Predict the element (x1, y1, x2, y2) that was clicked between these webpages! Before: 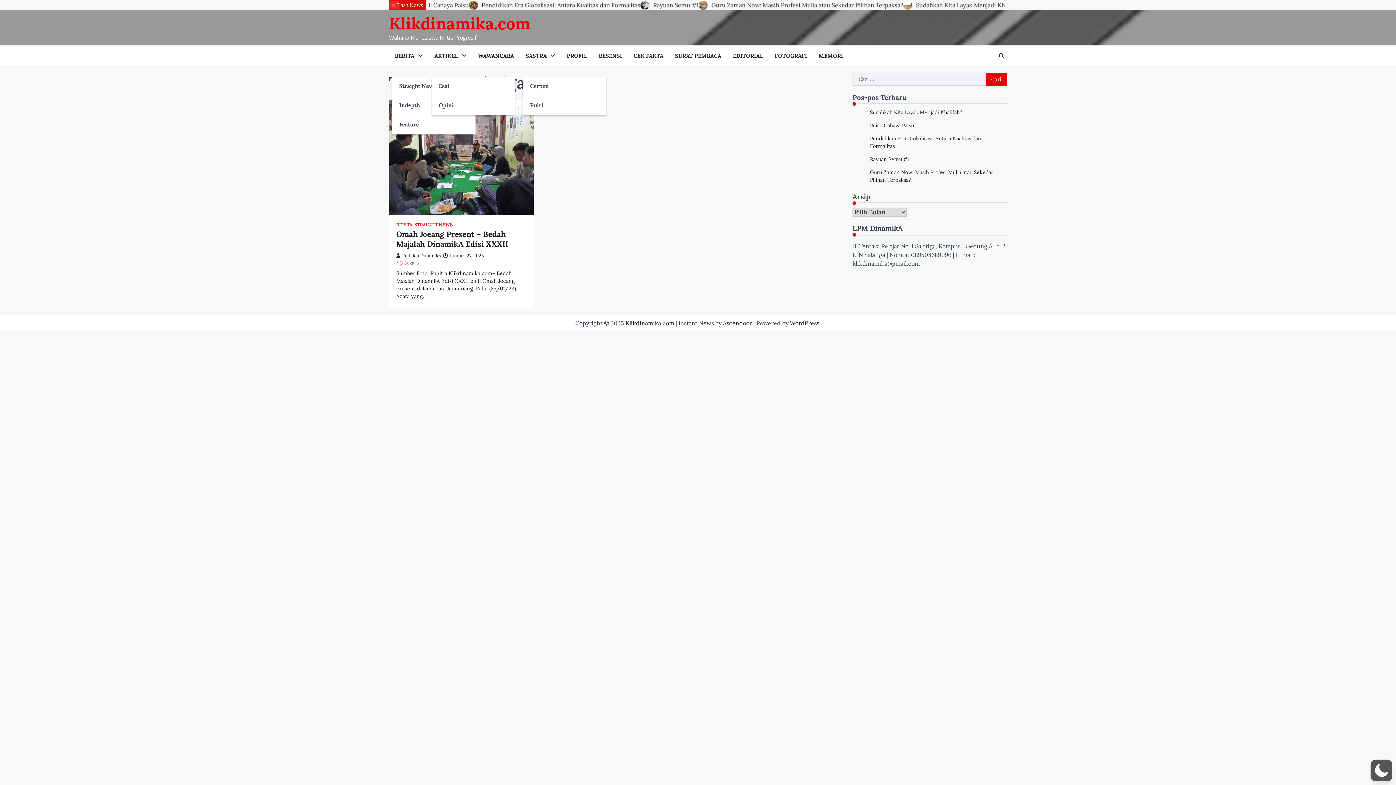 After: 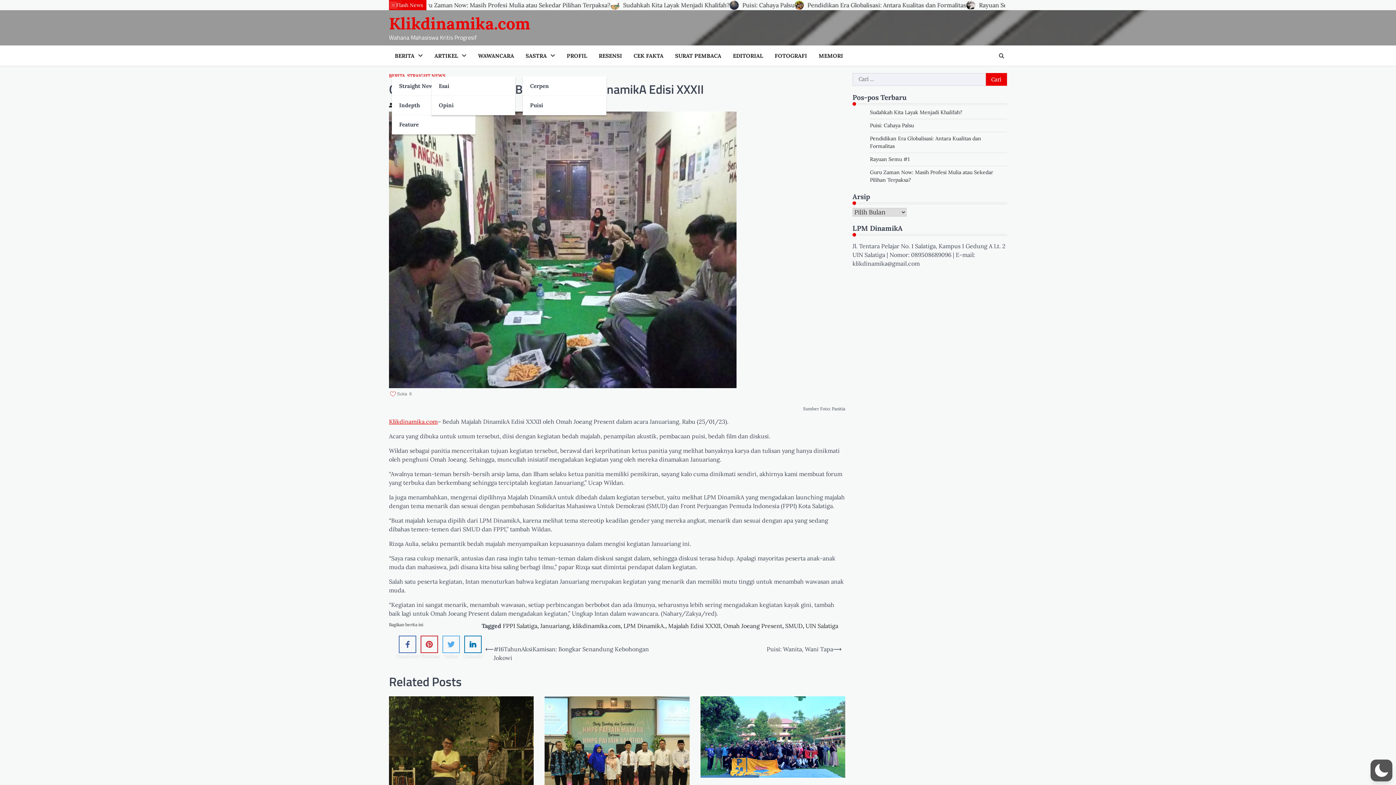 Action: label: Januari 27, 2023 bbox: (443, 252, 484, 258)